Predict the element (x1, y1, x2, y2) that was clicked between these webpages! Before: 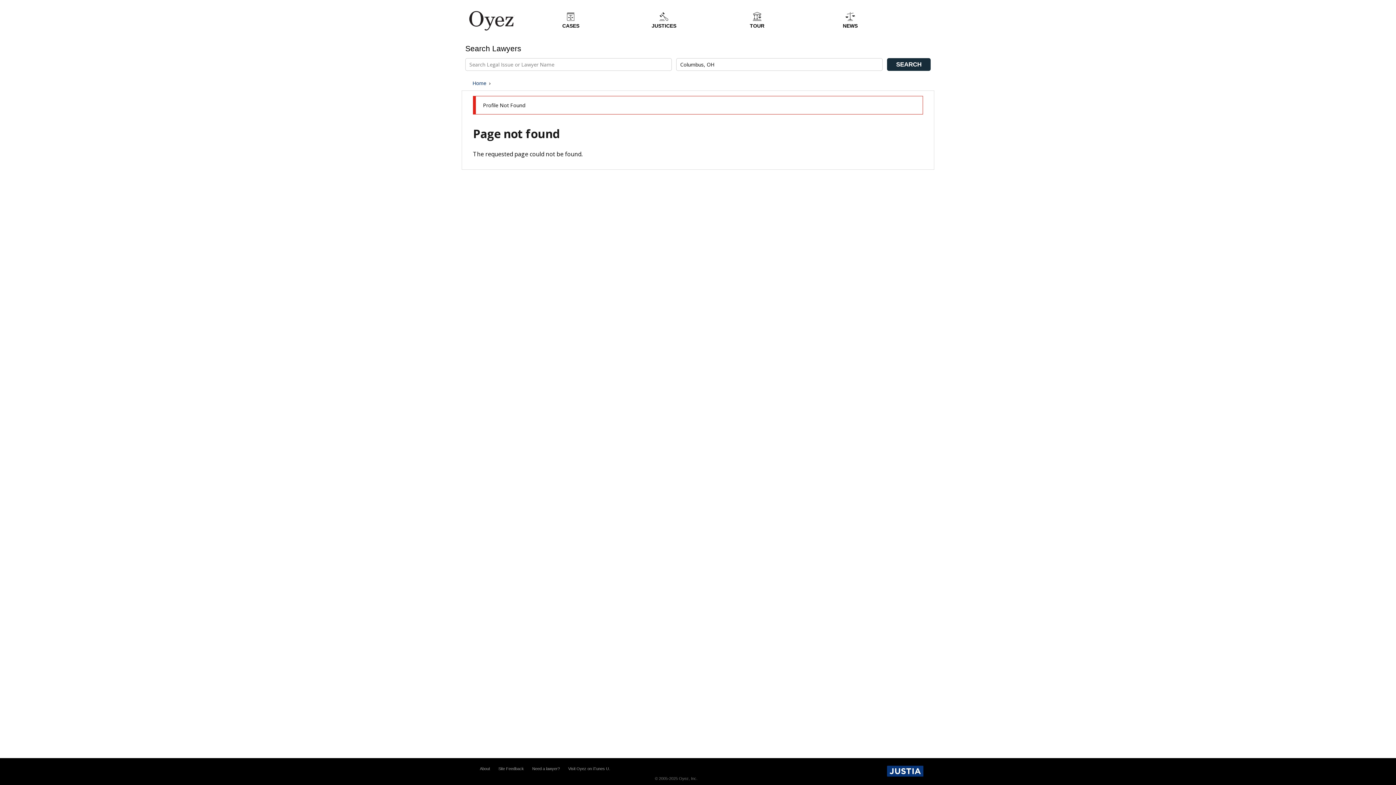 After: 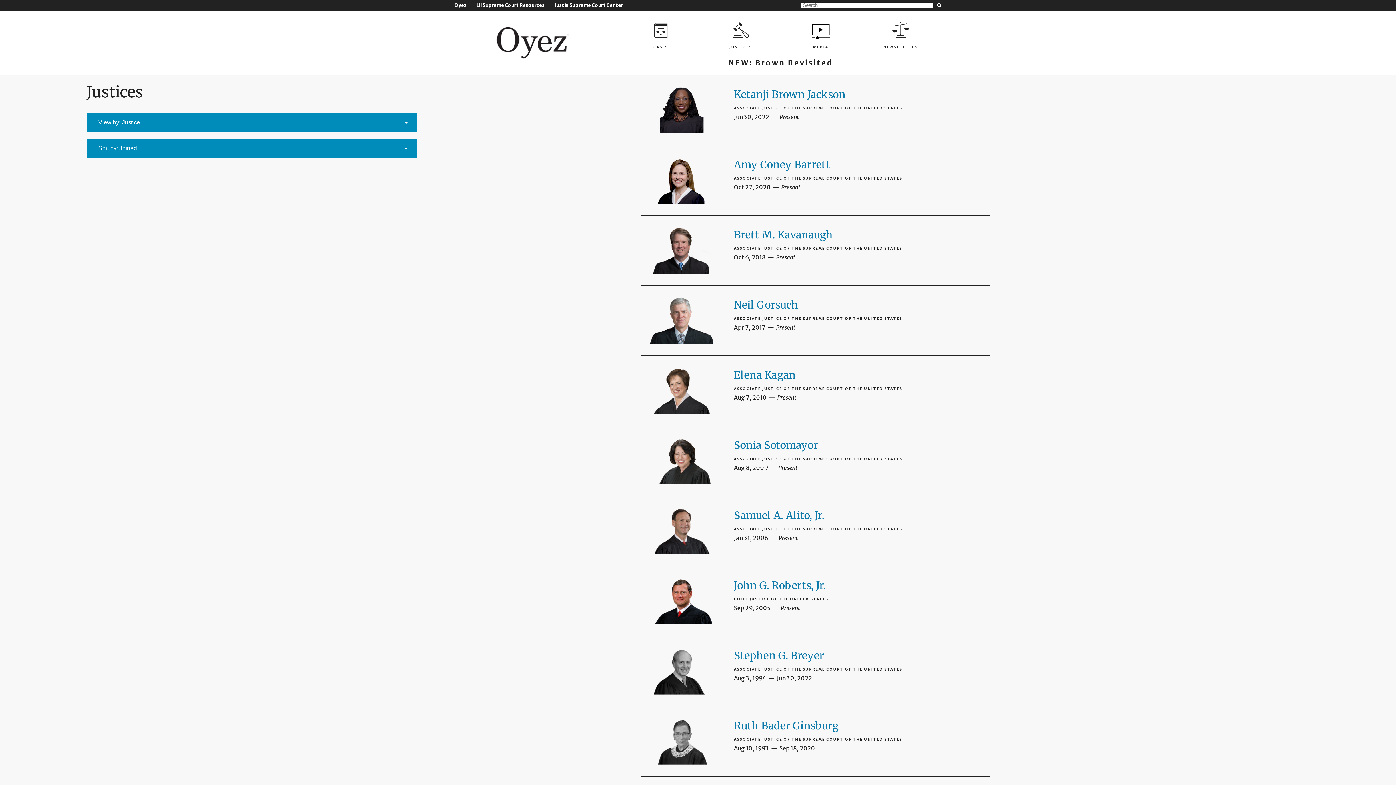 Action: label: JUSTICES bbox: (617, 10, 710, 29)